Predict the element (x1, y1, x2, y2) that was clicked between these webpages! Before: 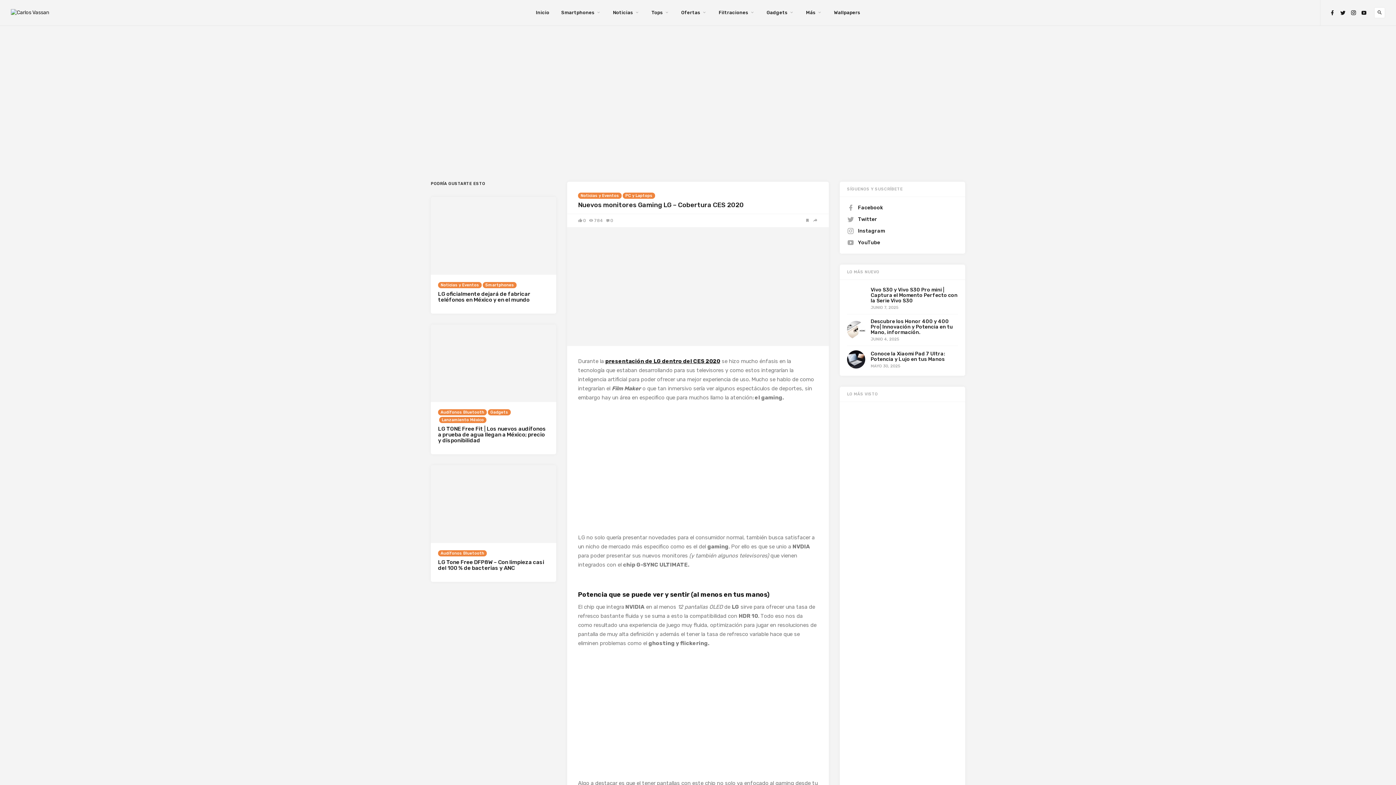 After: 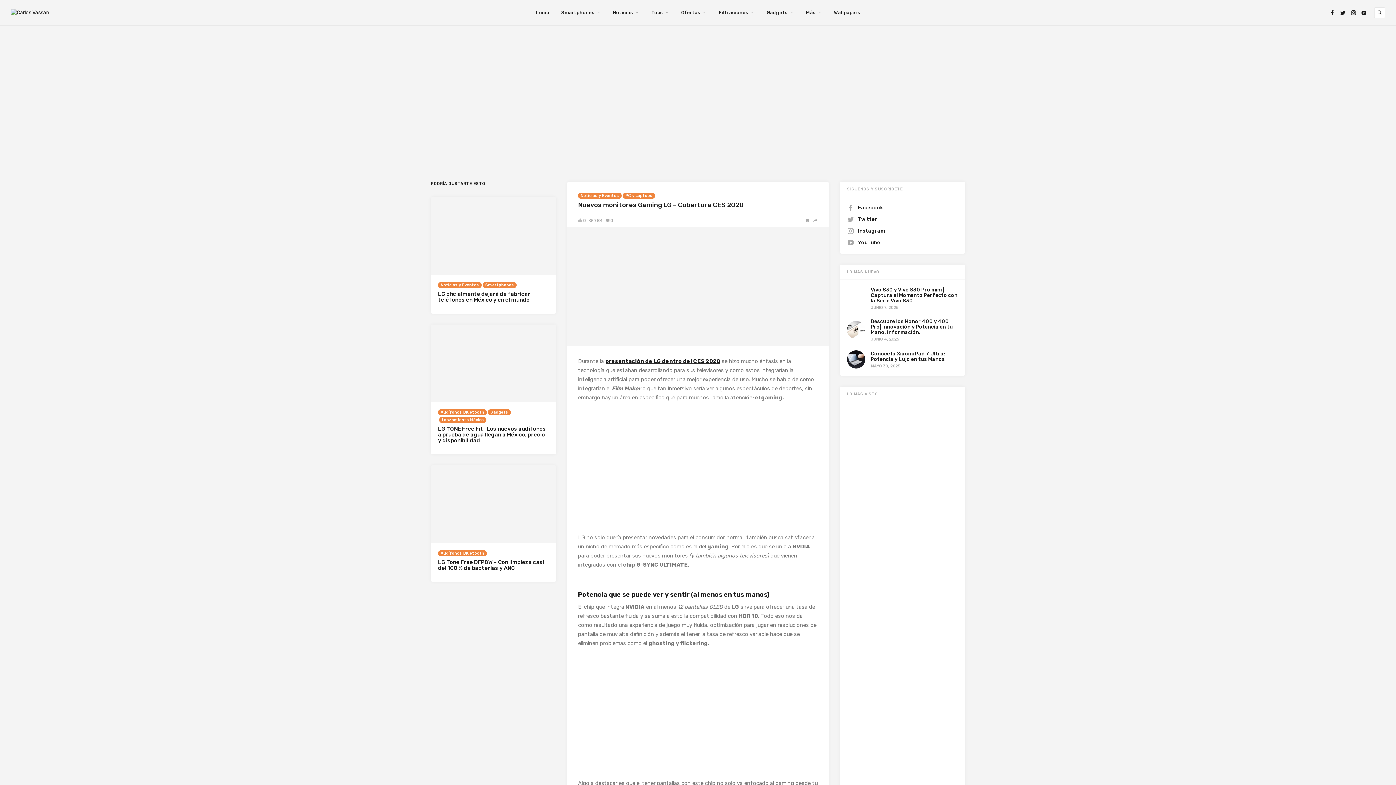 Action: label: 0 bbox: (578, 218, 586, 222)